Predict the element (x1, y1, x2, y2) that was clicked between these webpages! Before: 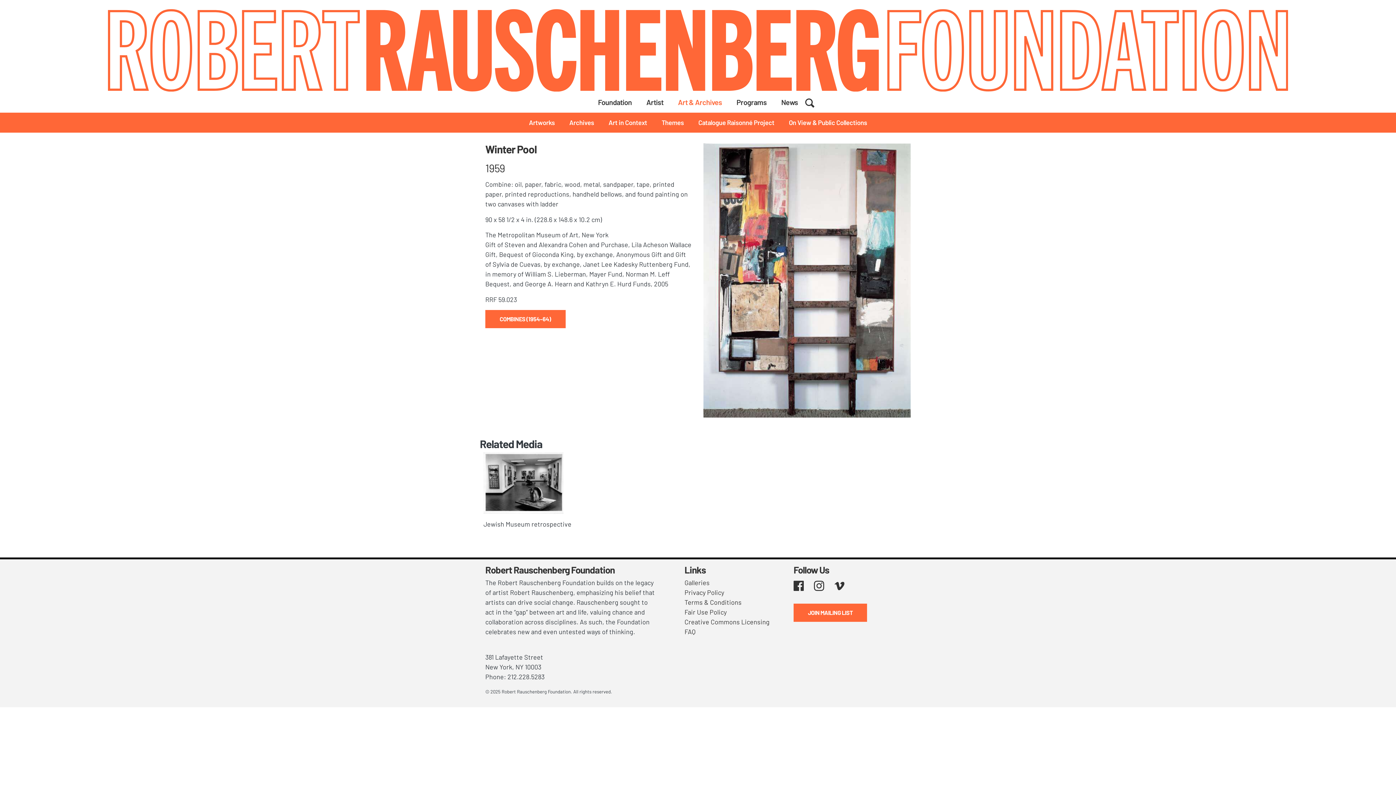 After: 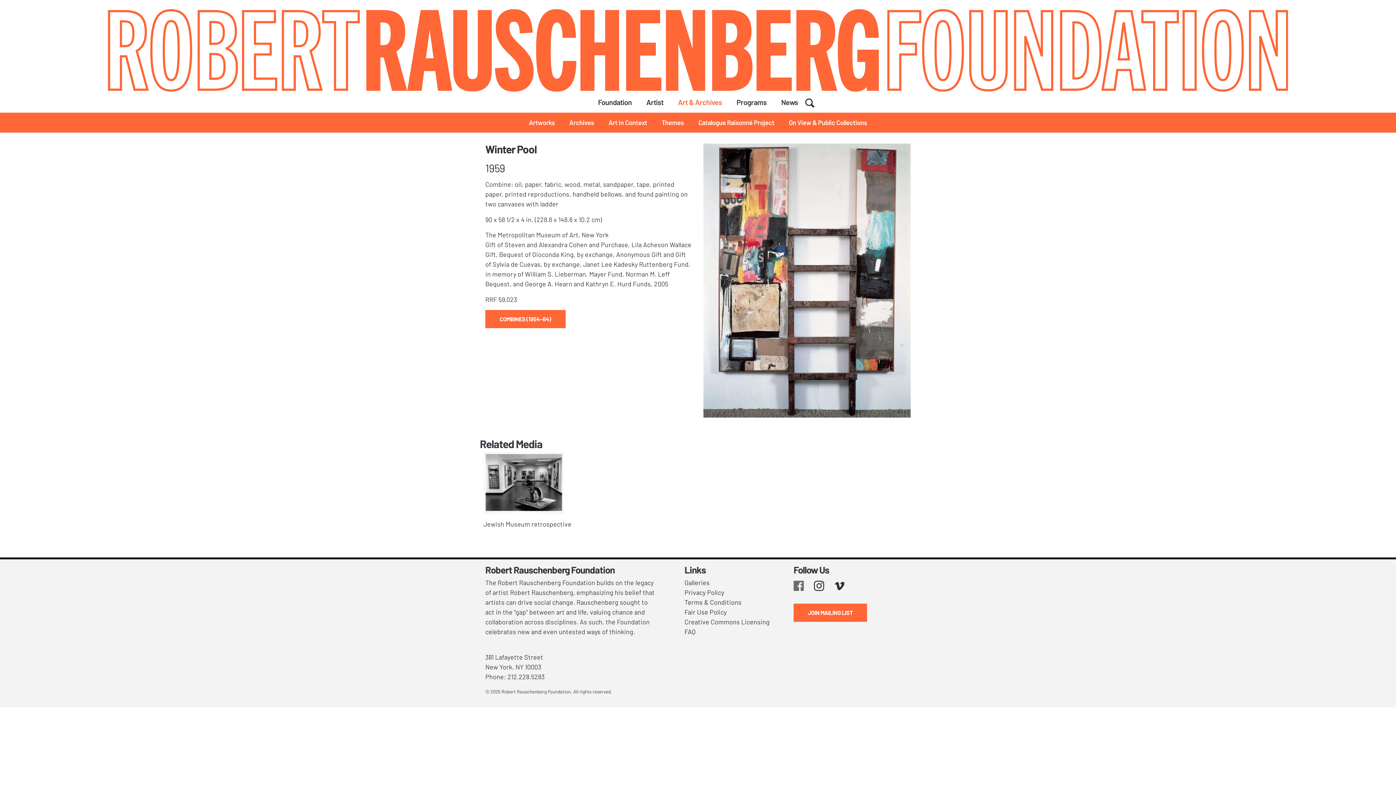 Action: label: Facebook bbox: (793, 578, 814, 596)